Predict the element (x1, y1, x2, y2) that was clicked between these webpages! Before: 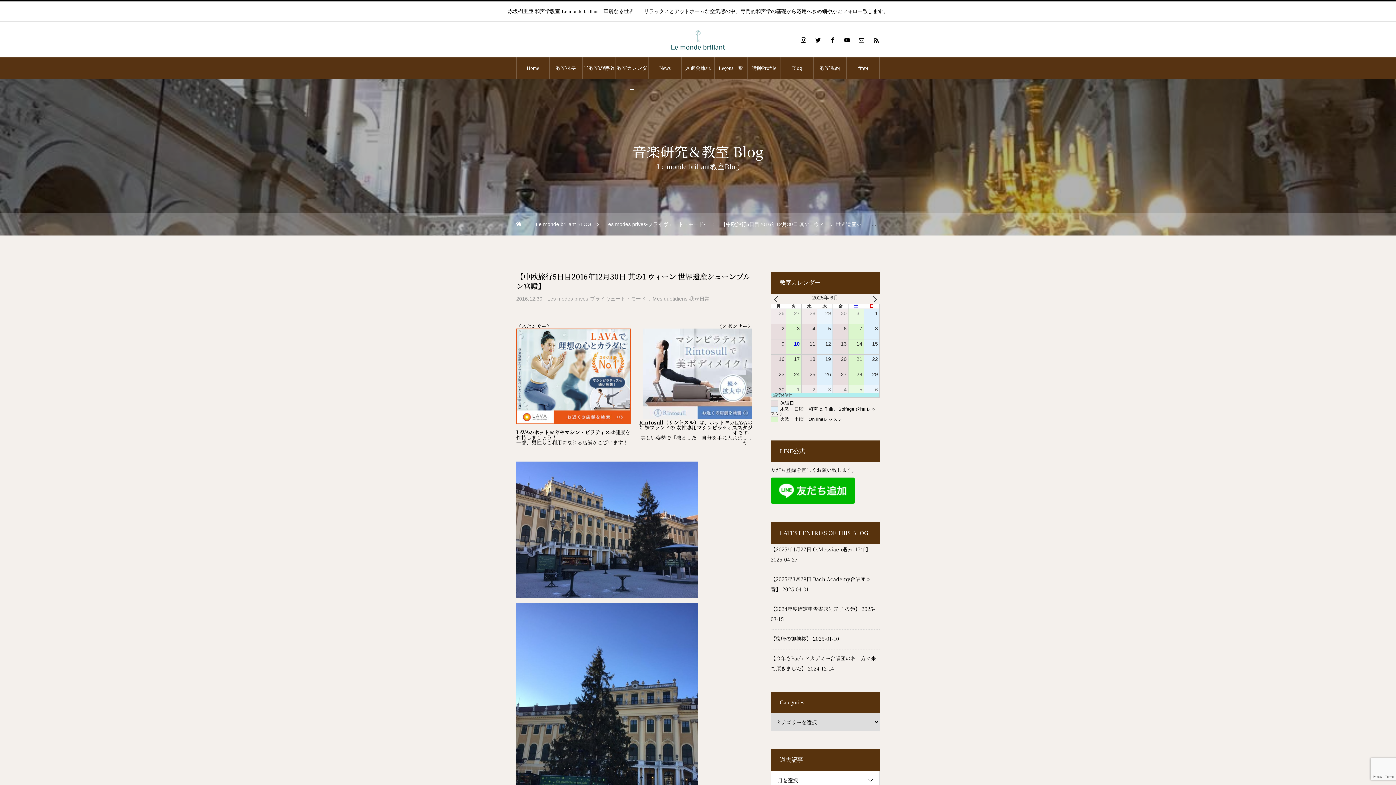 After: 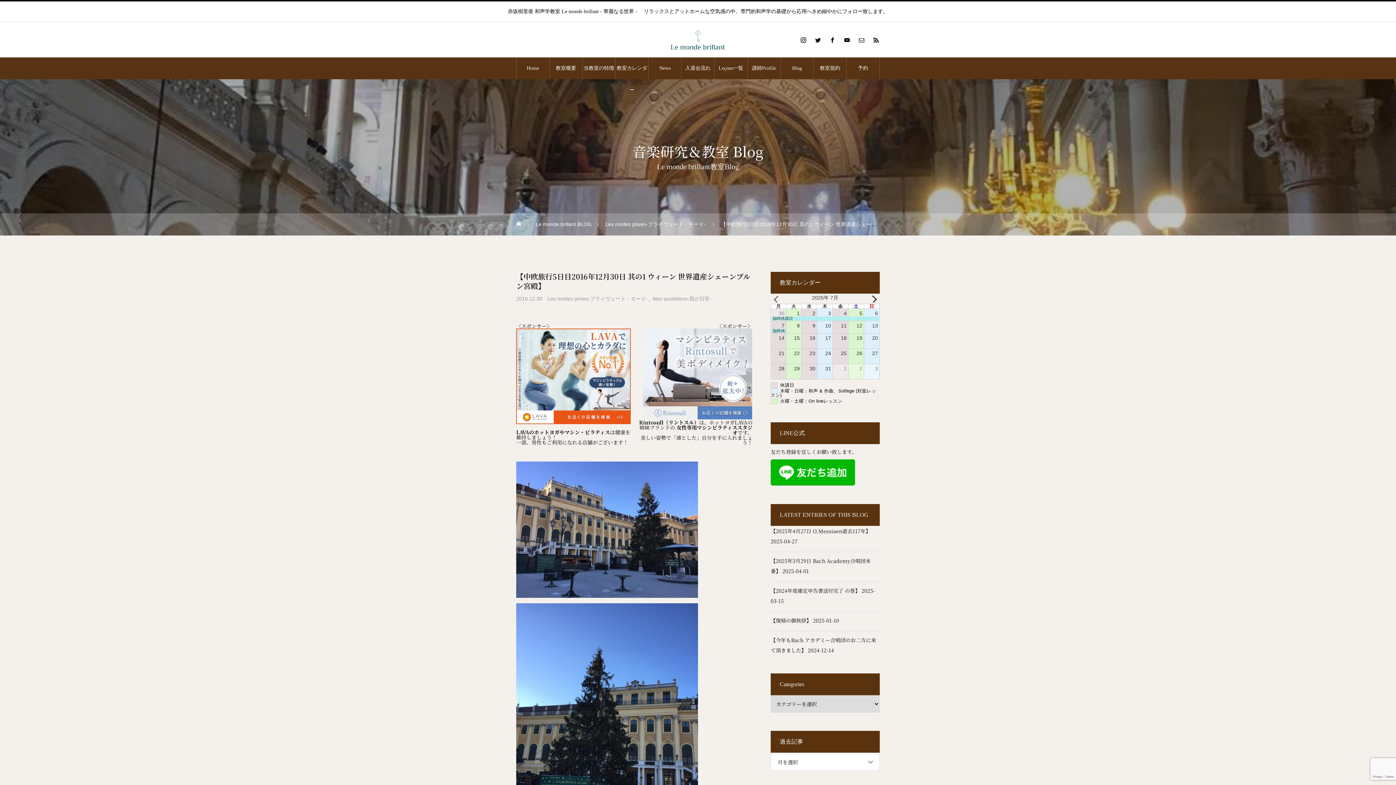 Action: label: NEXT bbox: (866, 295, 880, 302)